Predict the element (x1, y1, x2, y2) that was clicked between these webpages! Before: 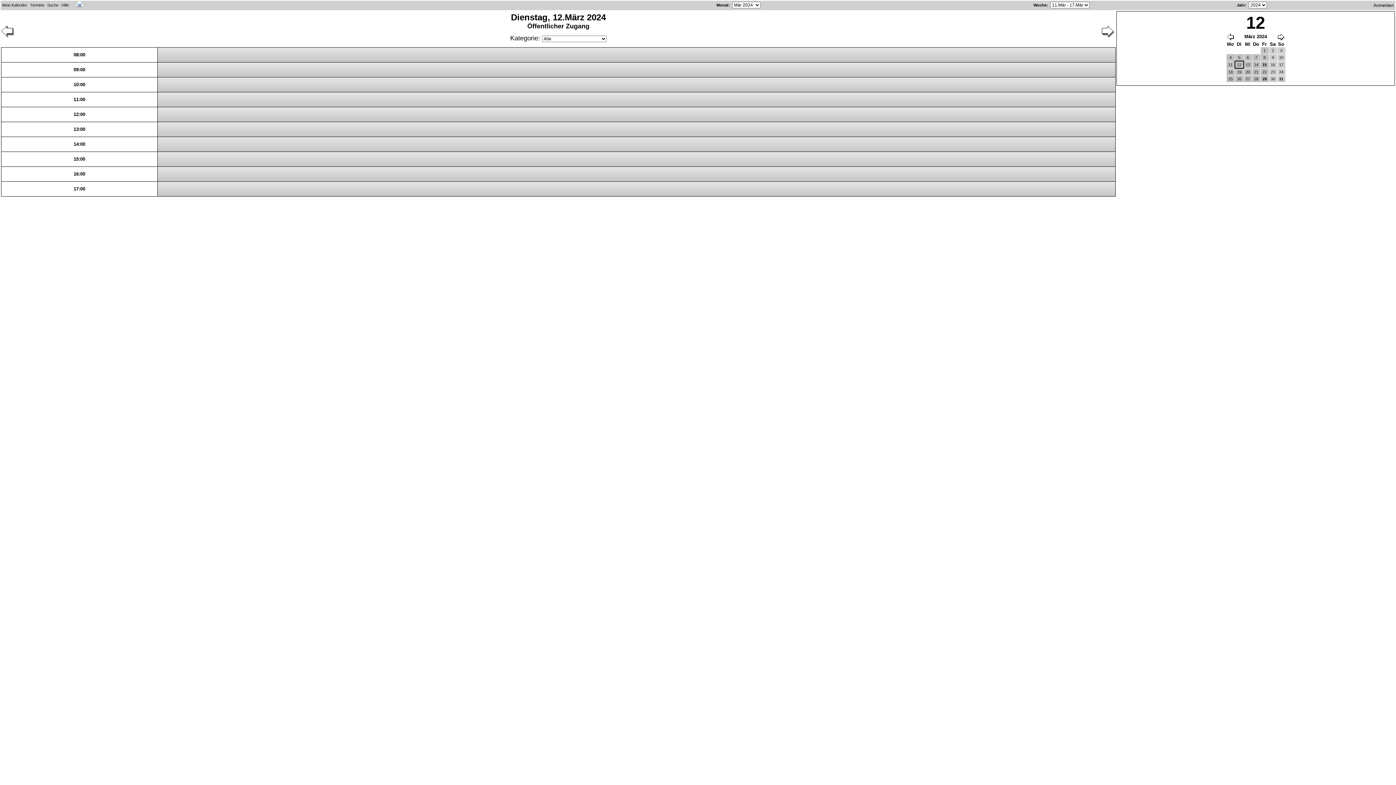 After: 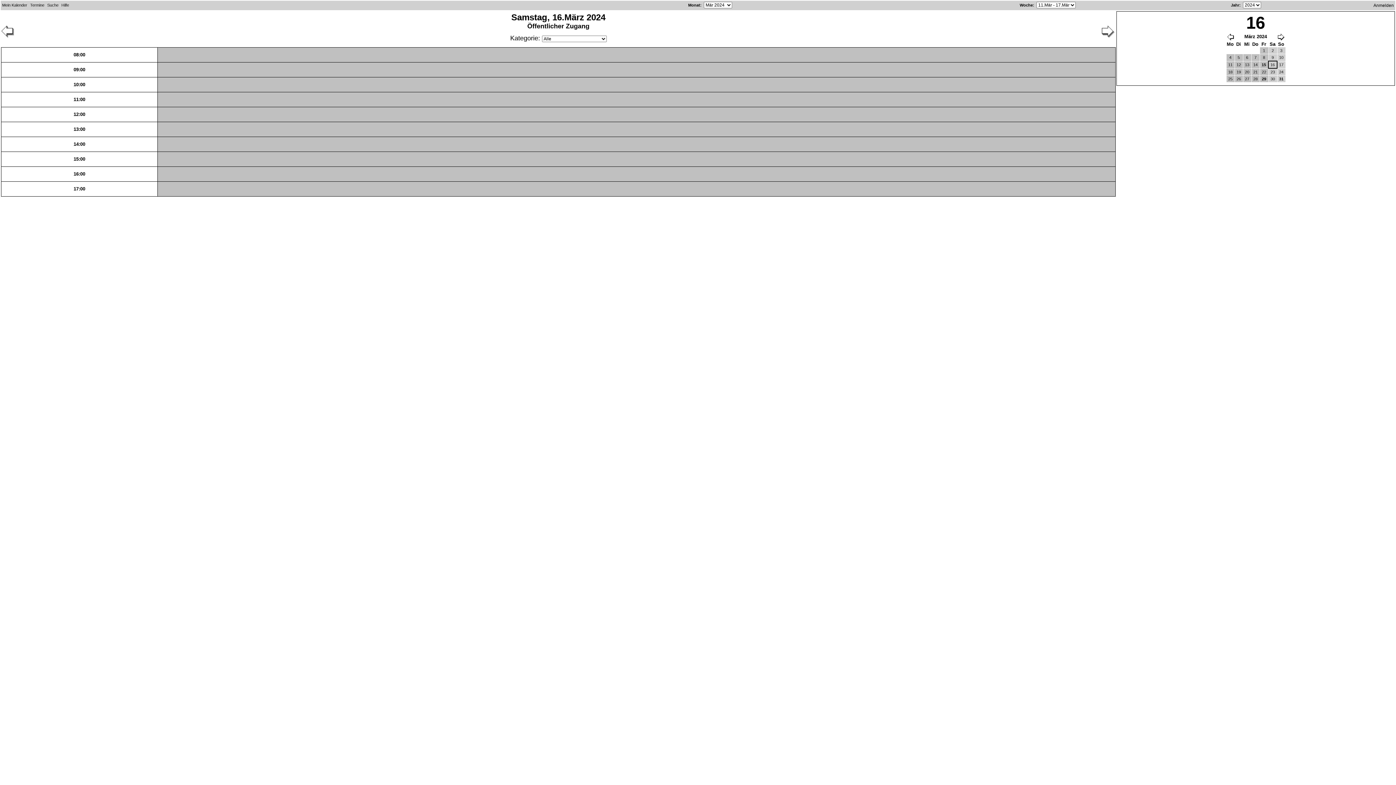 Action: label: 16 bbox: (1270, 61, 1276, 68)